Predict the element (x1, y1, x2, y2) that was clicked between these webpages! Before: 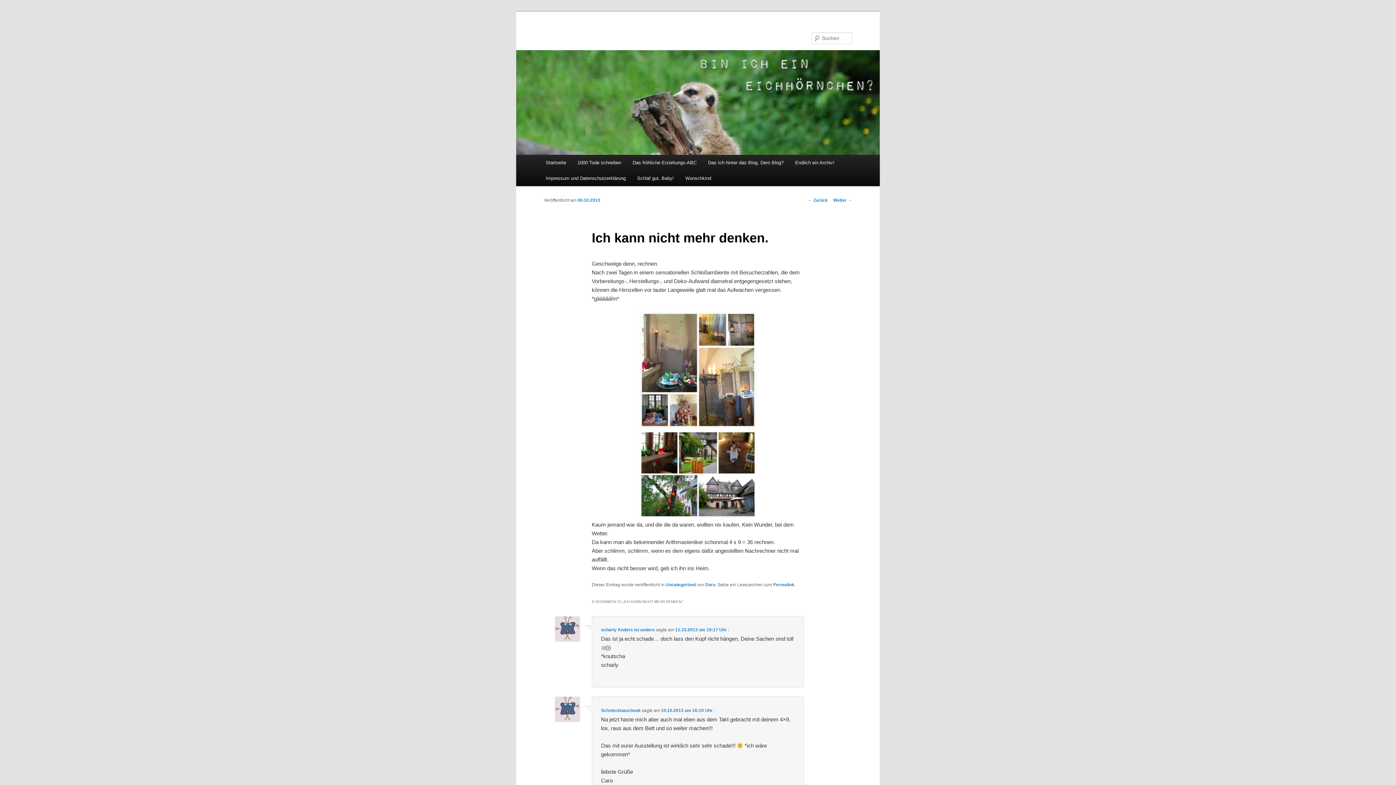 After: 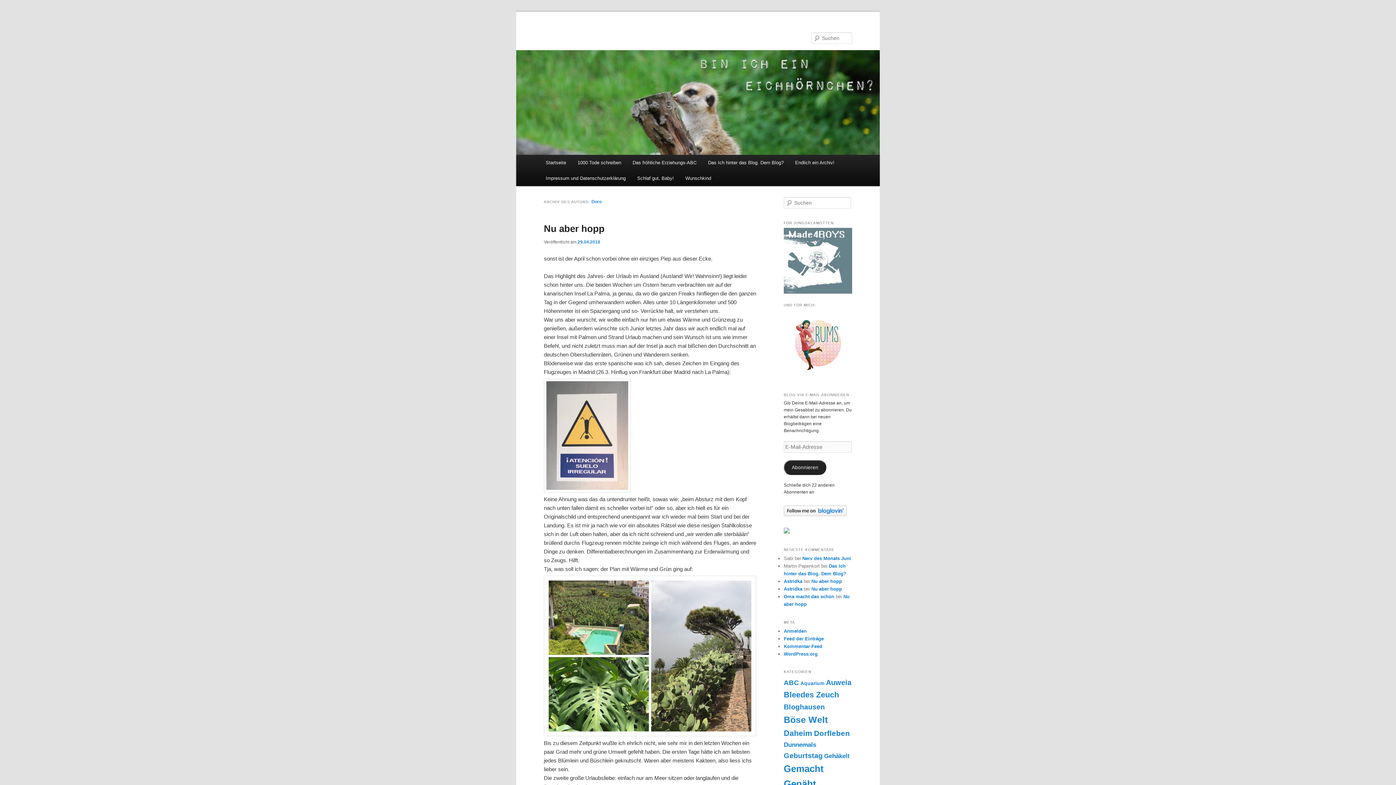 Action: label: Doro bbox: (705, 582, 715, 587)